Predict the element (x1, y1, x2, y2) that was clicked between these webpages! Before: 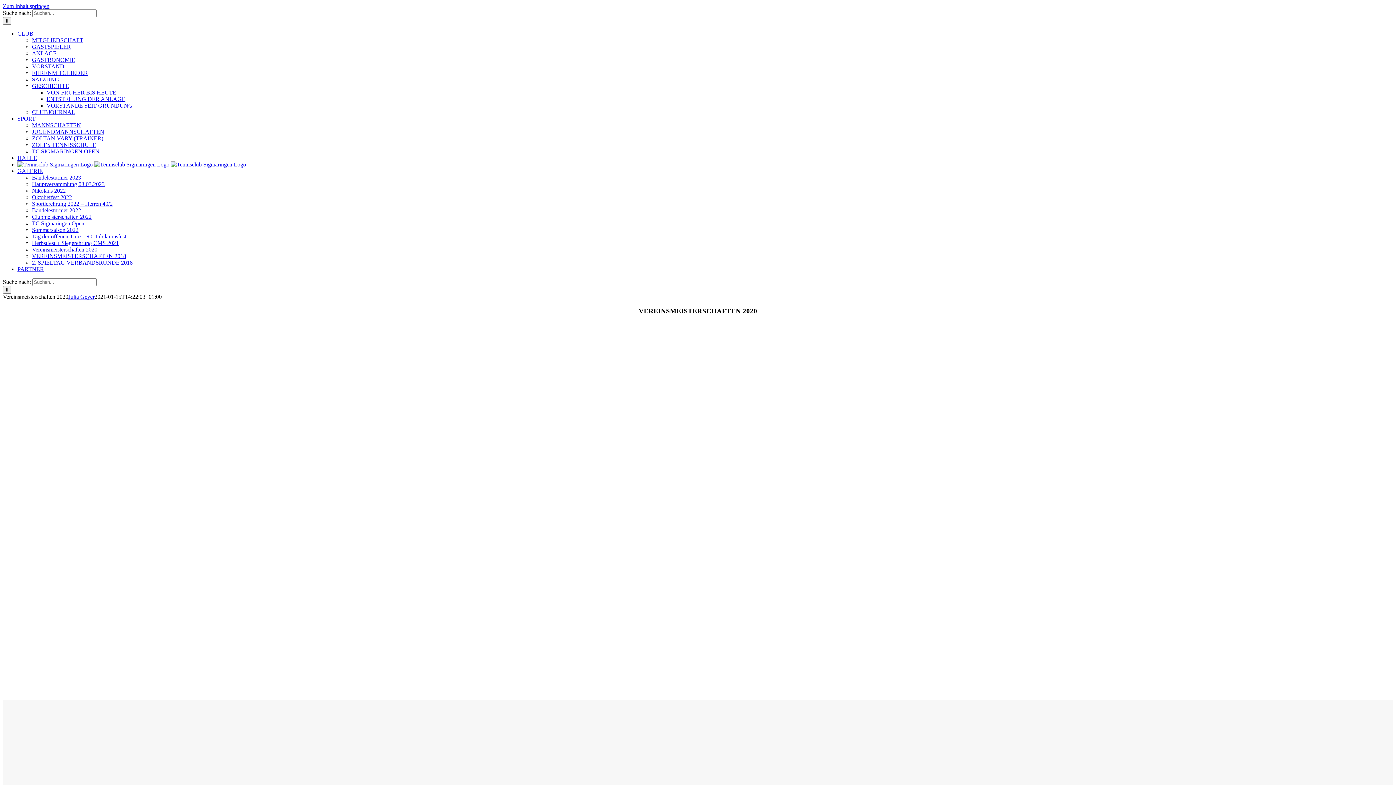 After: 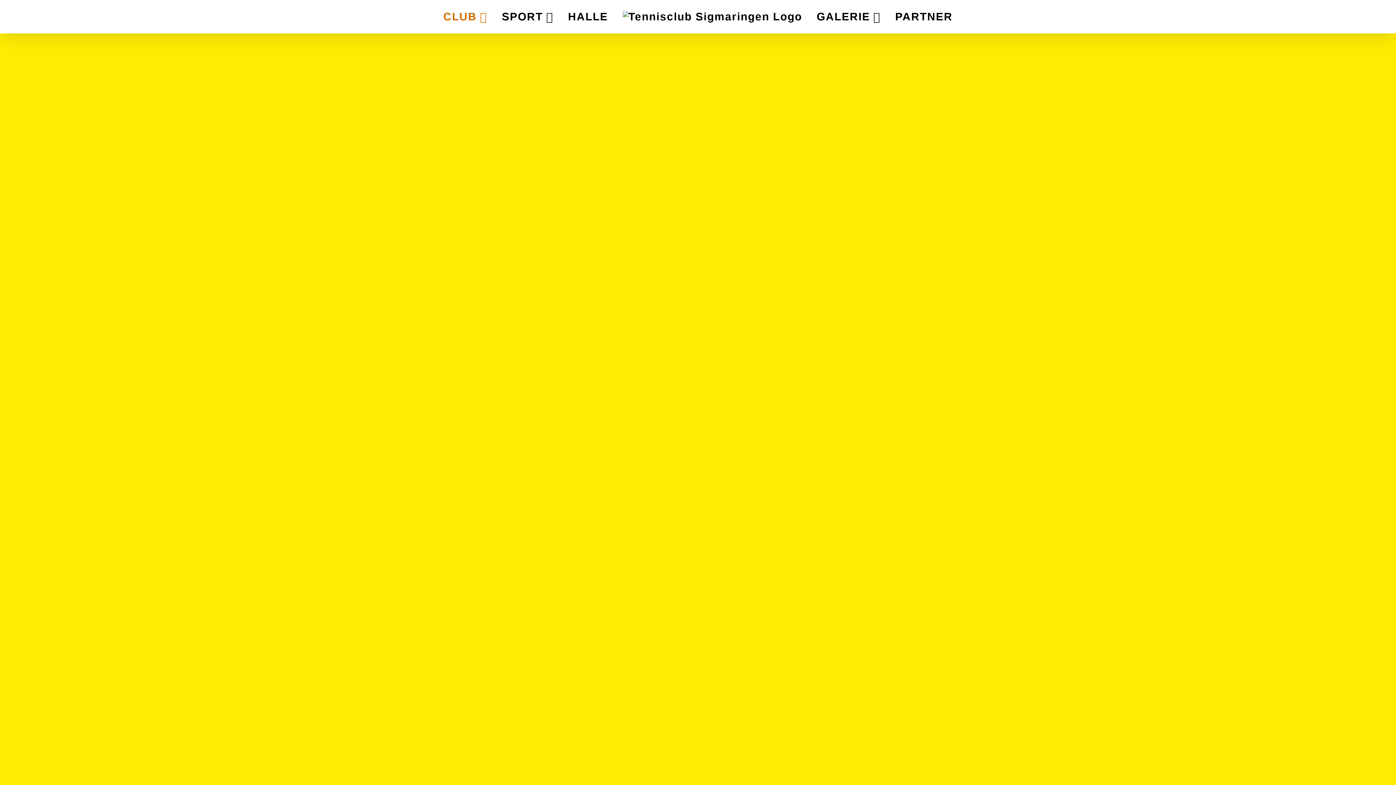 Action: label: VORSTAND bbox: (32, 63, 64, 69)